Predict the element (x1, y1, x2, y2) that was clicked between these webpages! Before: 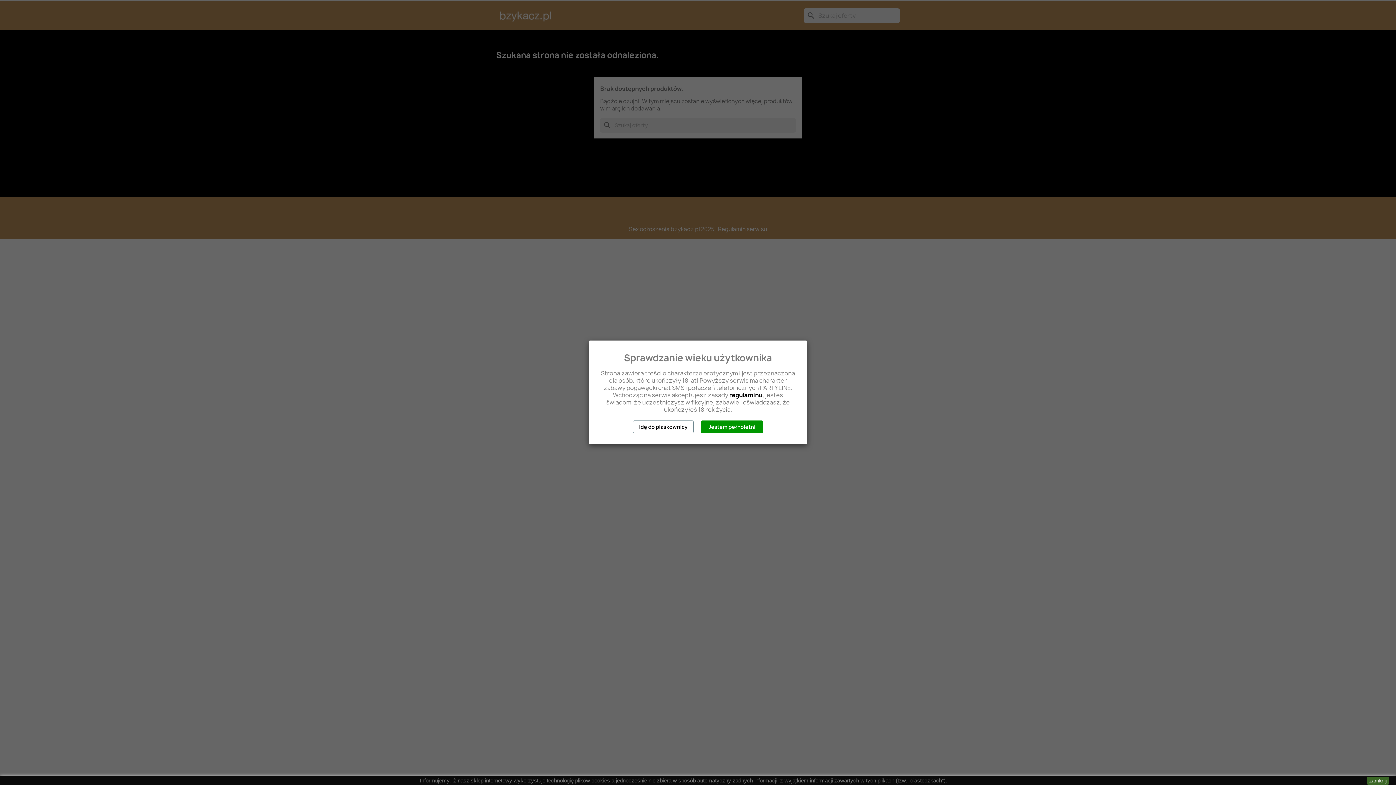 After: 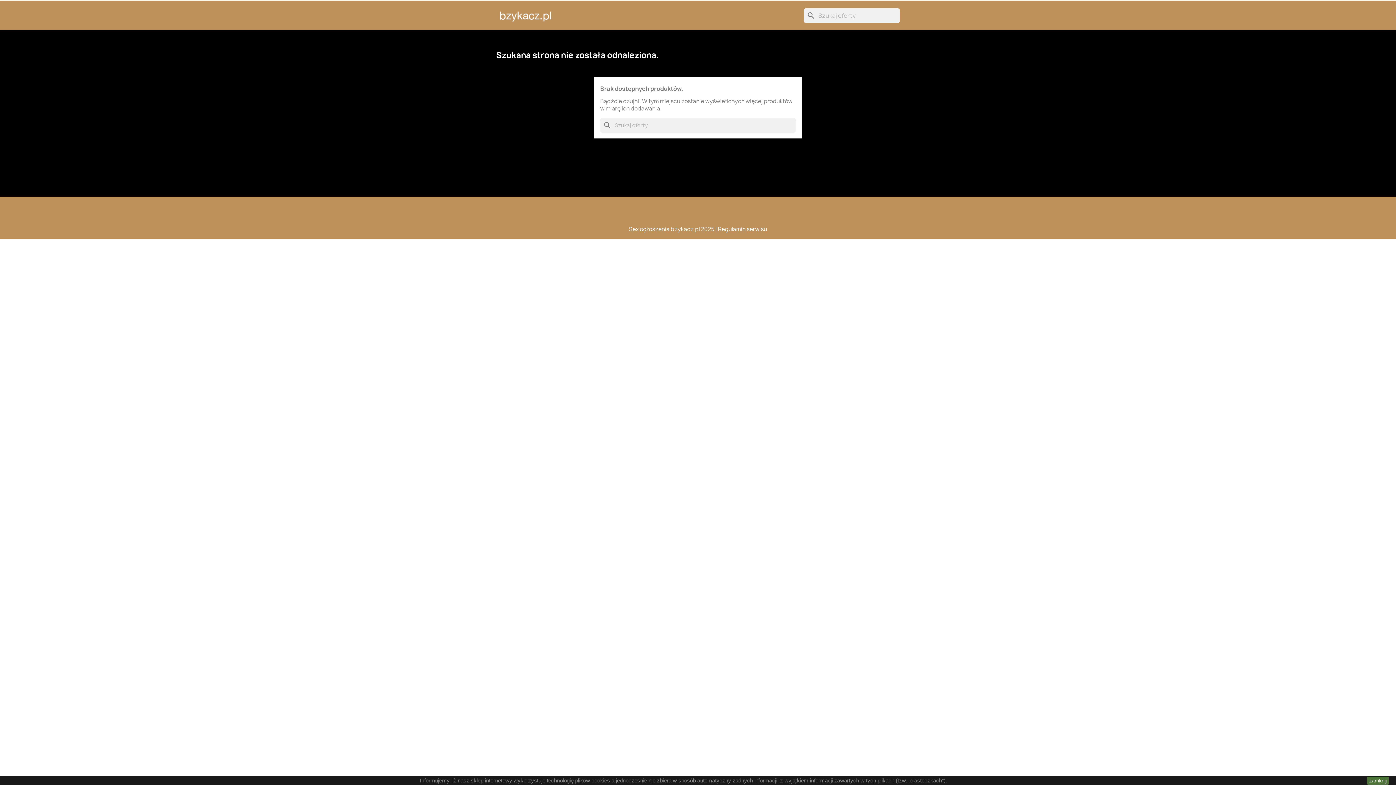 Action: bbox: (701, 420, 763, 433) label: Jestem pełnoletni